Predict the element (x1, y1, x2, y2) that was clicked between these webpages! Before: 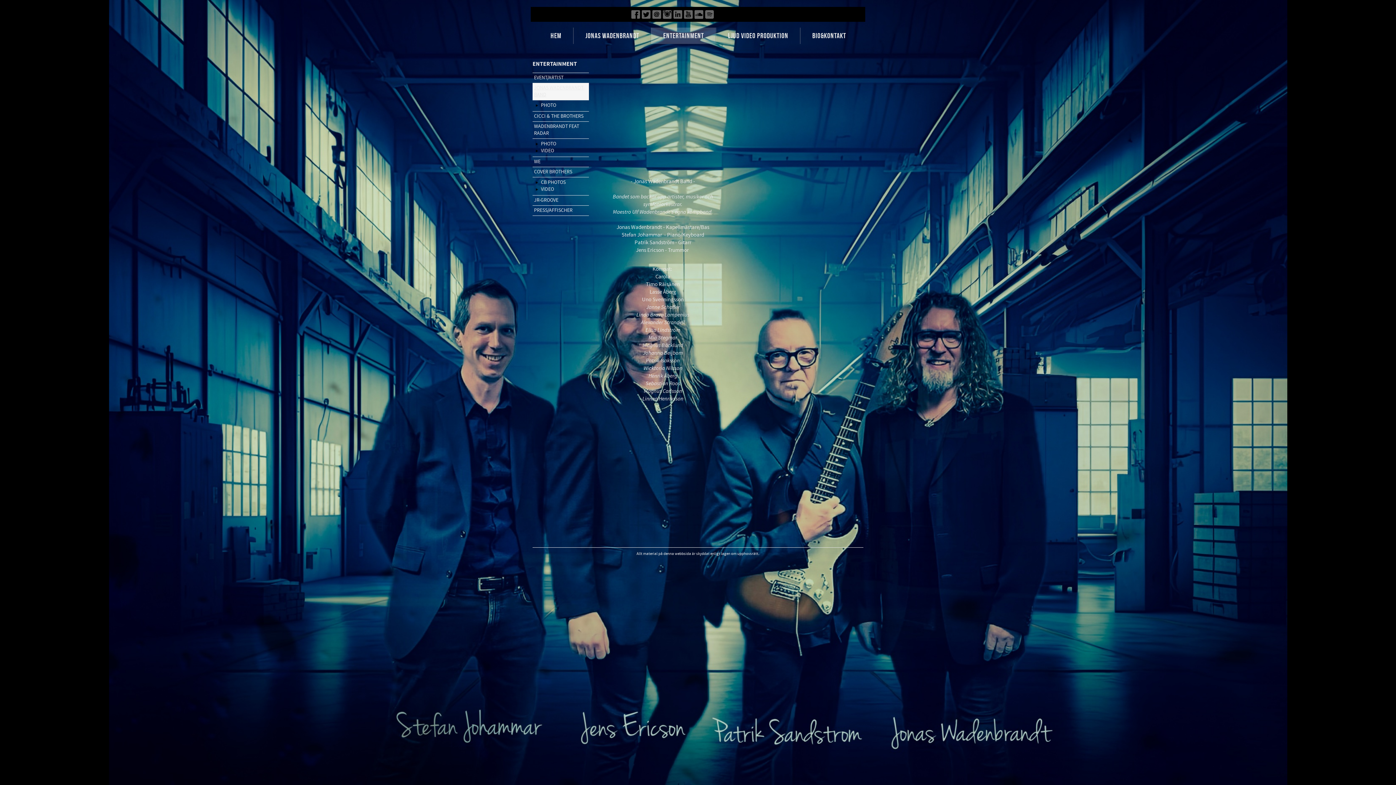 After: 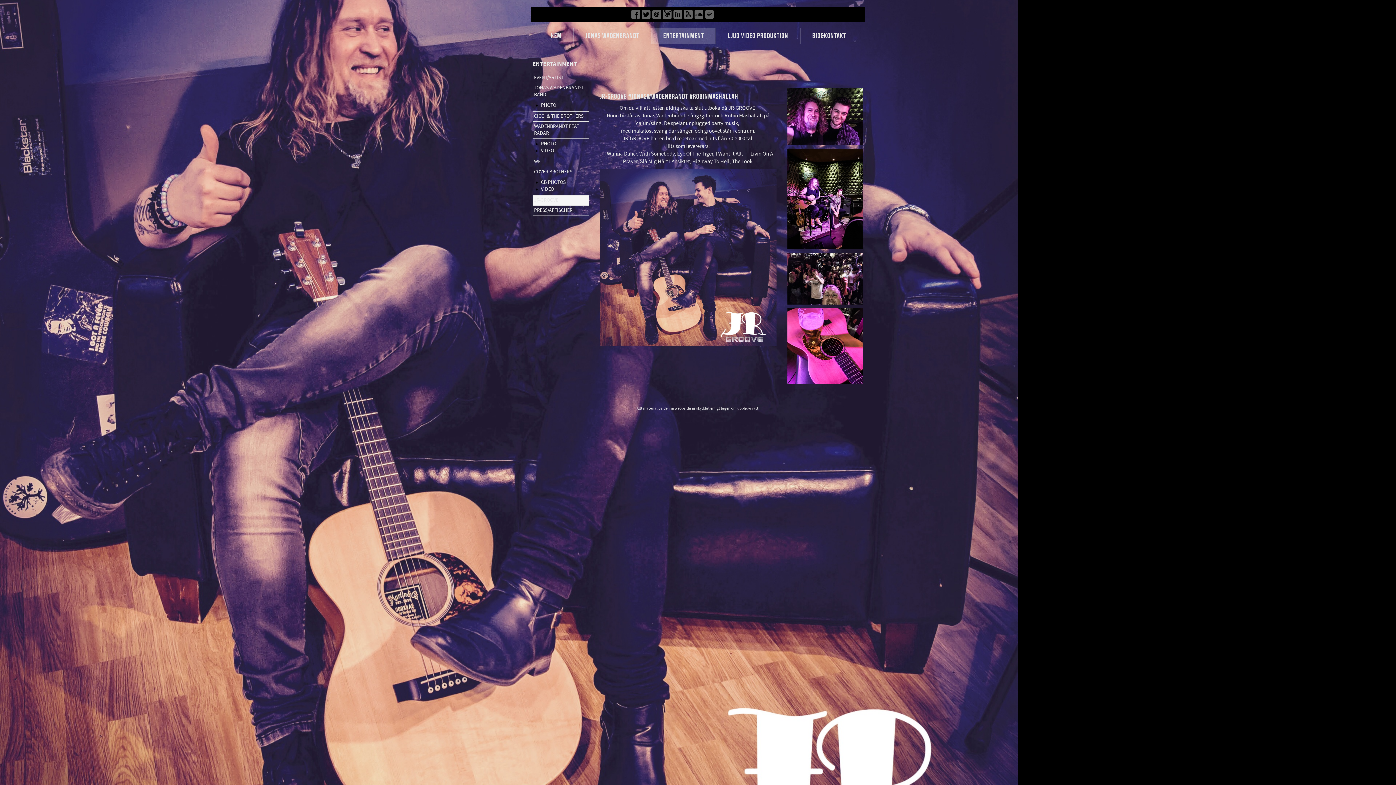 Action: label: JR-GROOVE bbox: (532, 195, 589, 205)